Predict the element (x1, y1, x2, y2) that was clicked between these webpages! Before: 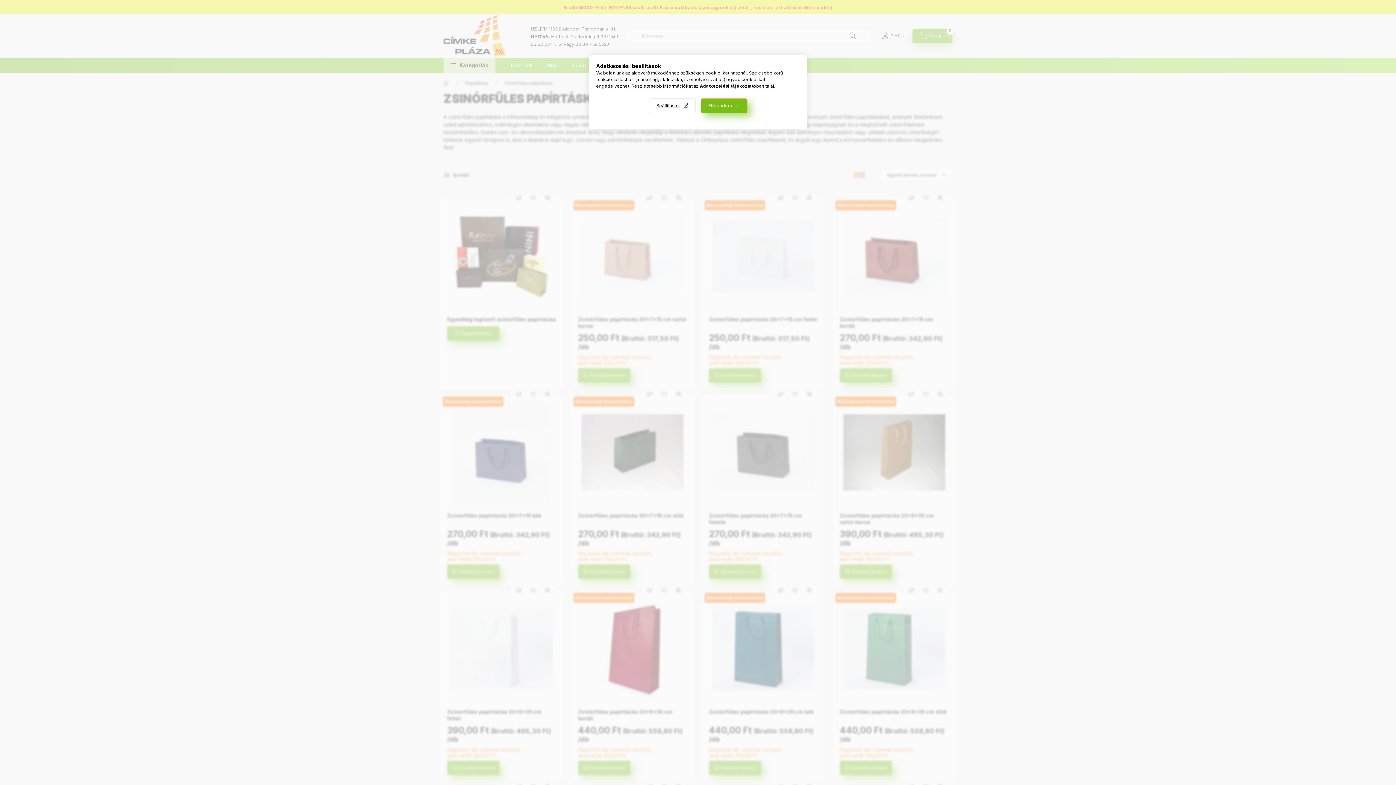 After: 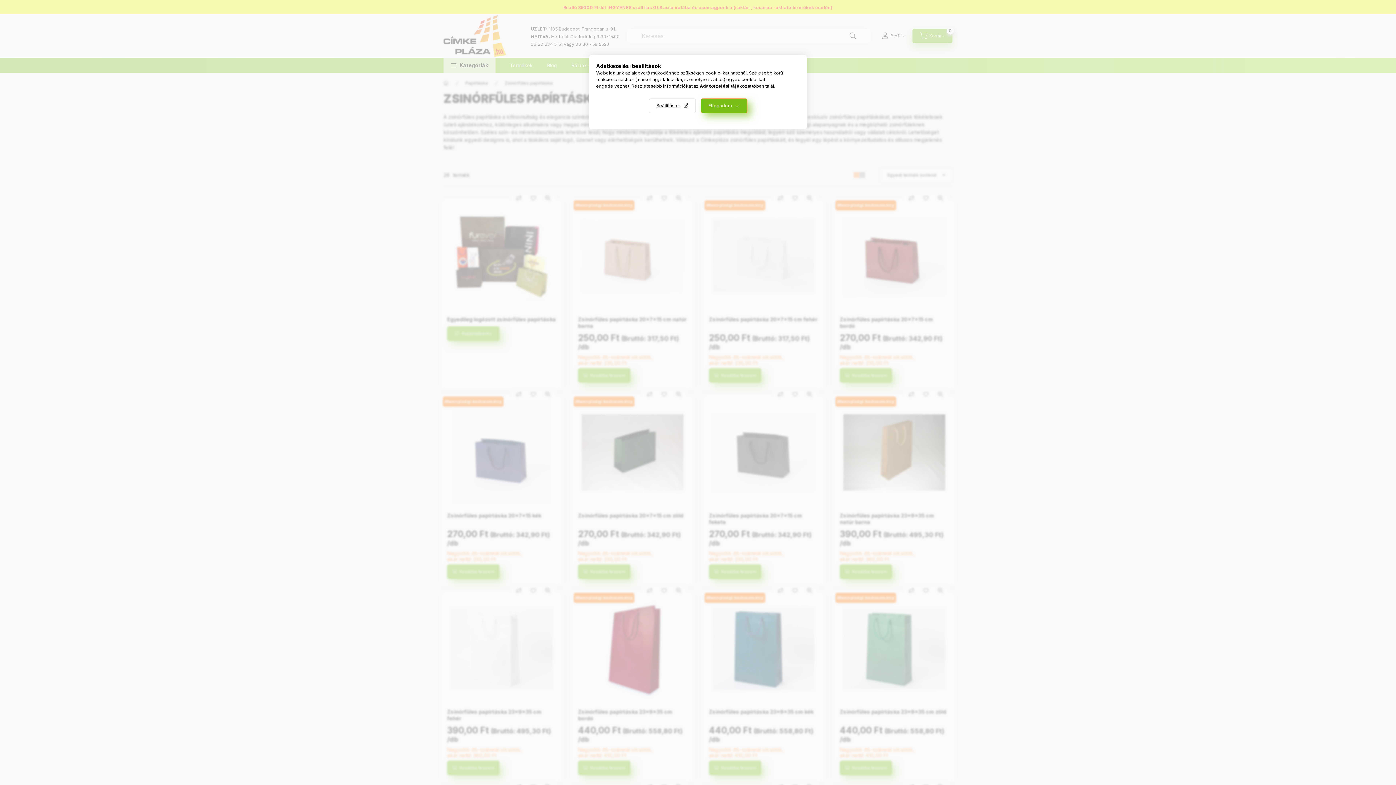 Action: label: Adatkezelési tájékoztató bbox: (700, 83, 756, 88)